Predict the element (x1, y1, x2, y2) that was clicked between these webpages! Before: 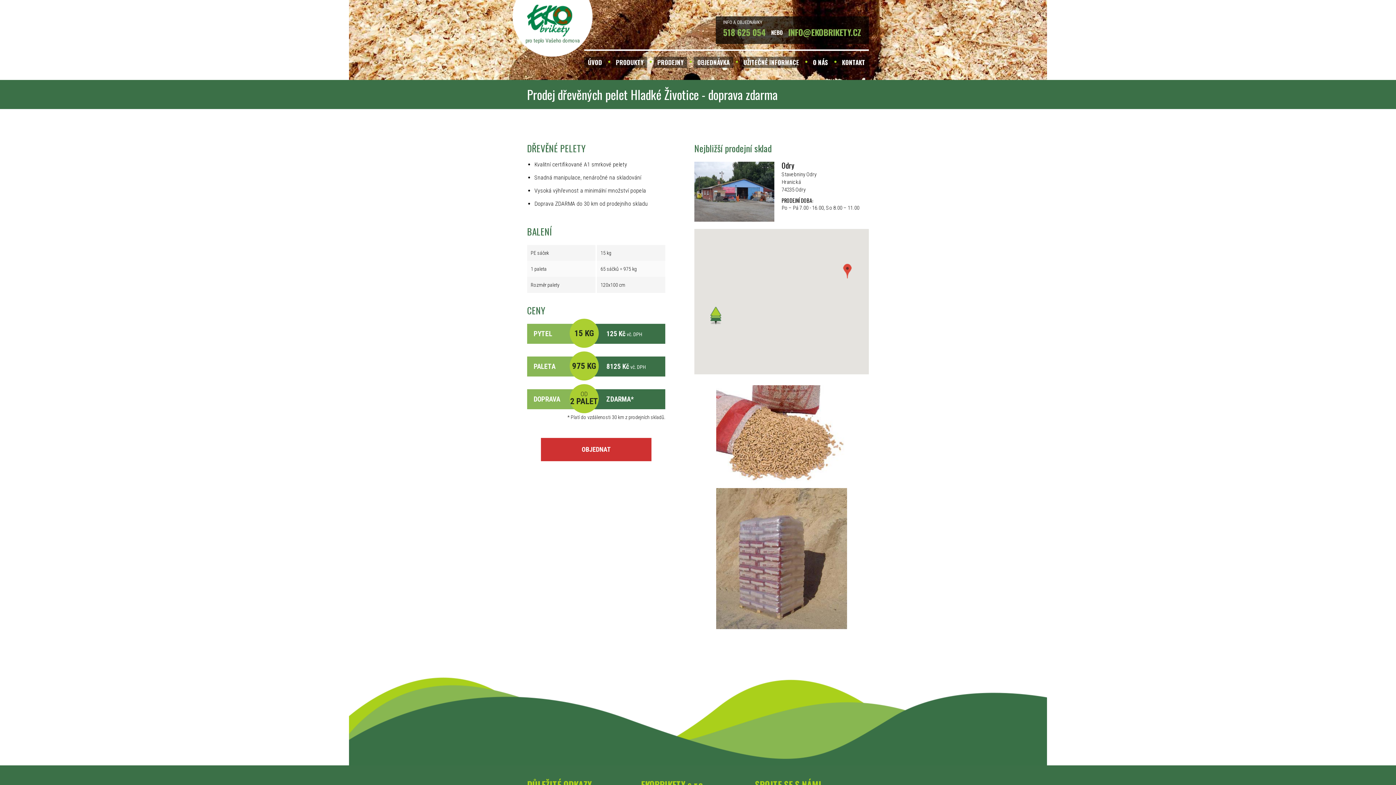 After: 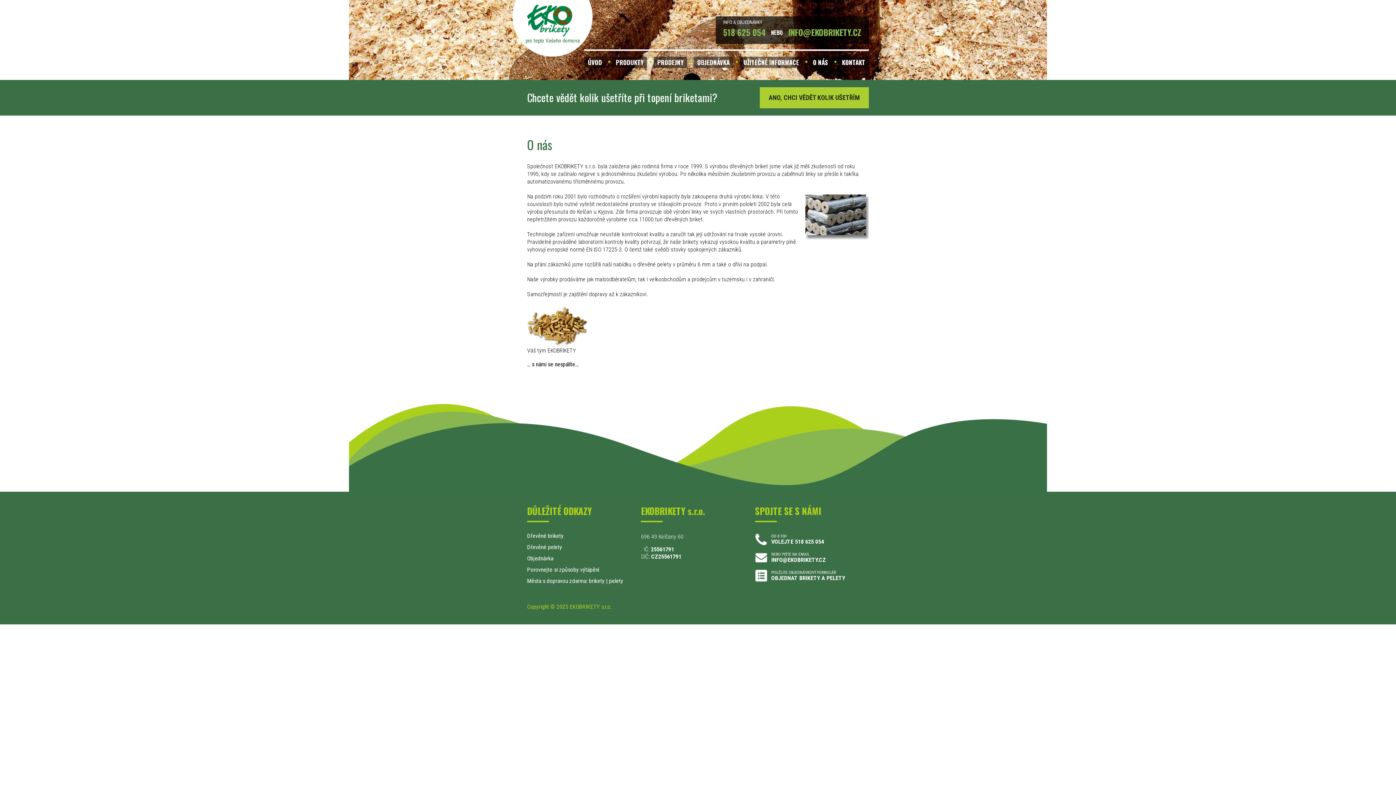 Action: label: O NÁS bbox: (809, 56, 832, 68)